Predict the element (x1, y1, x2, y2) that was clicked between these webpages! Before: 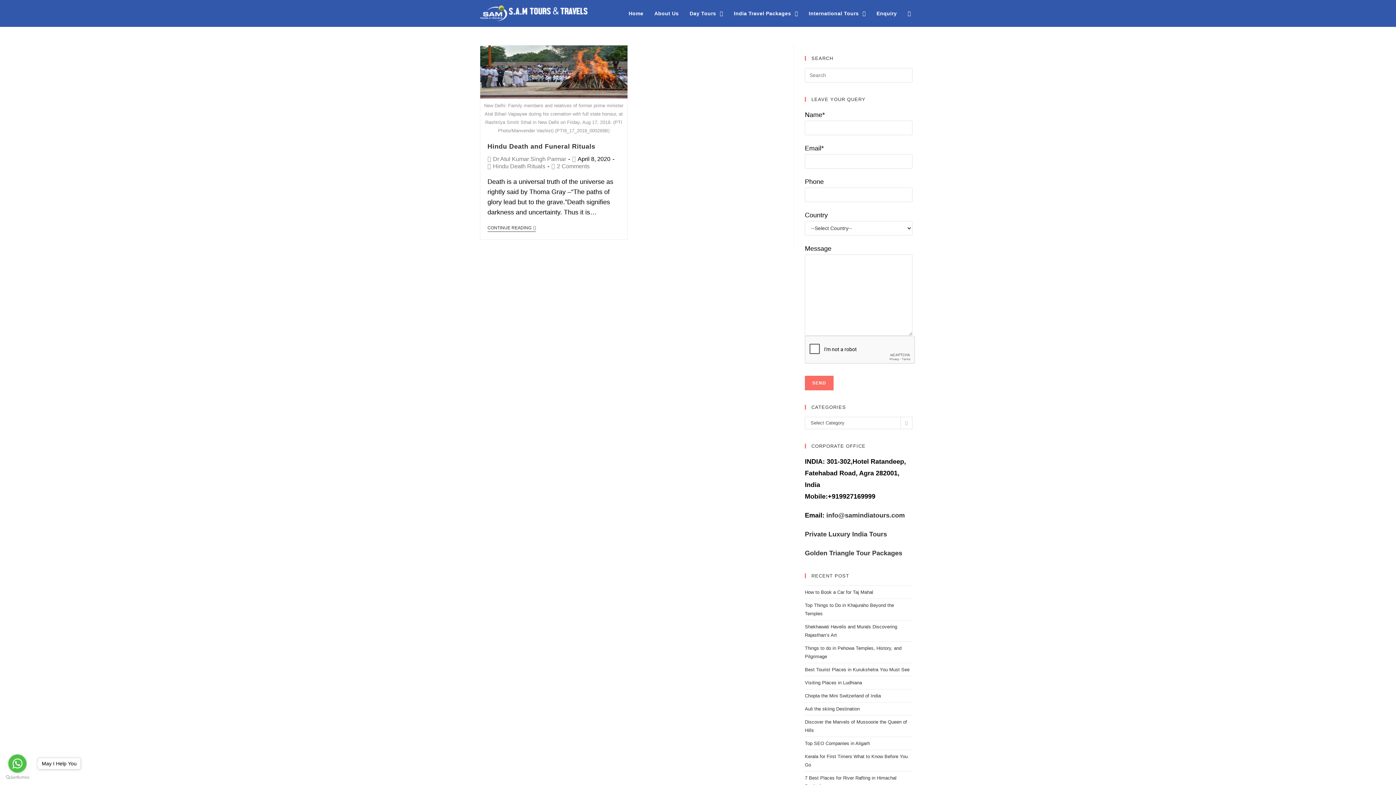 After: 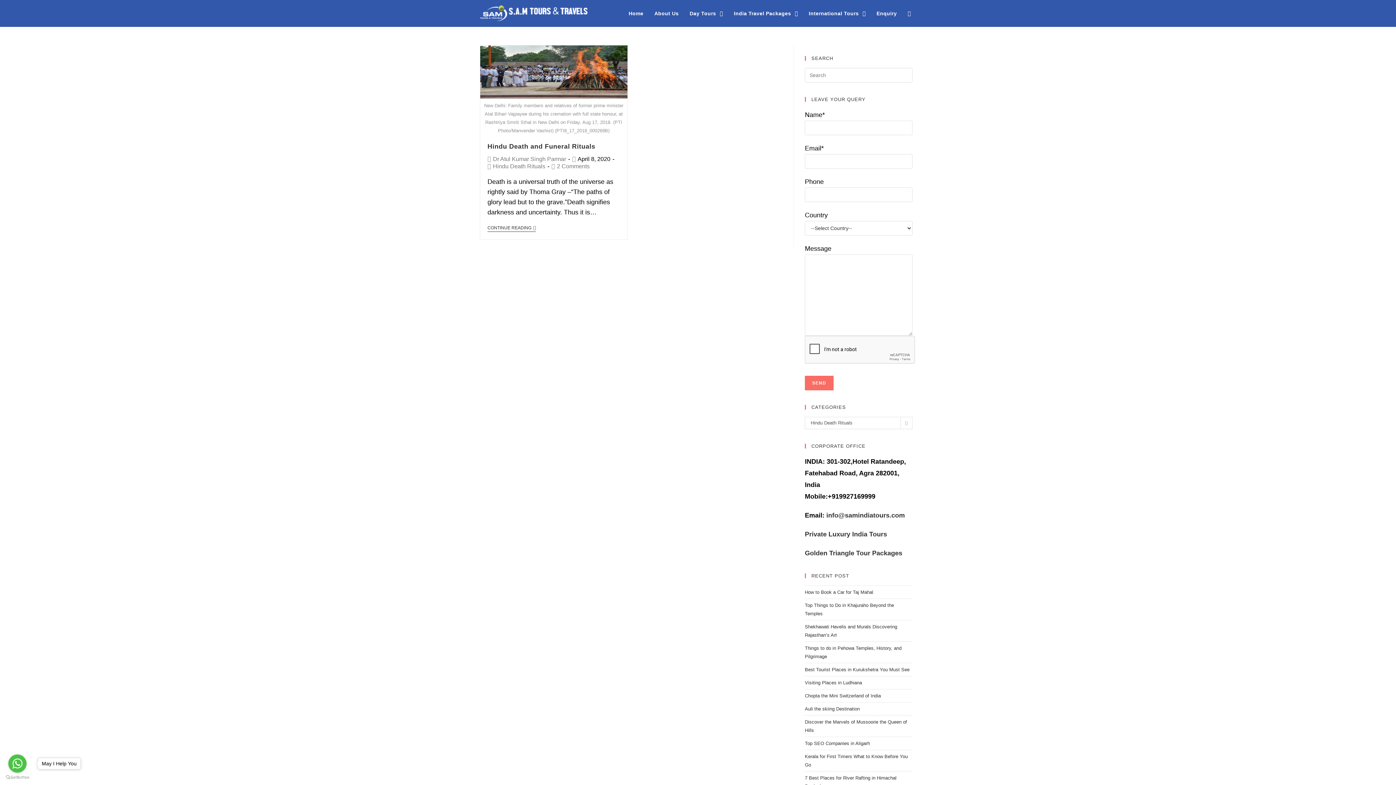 Action: bbox: (493, 163, 545, 169) label: Hindu Death Rituals